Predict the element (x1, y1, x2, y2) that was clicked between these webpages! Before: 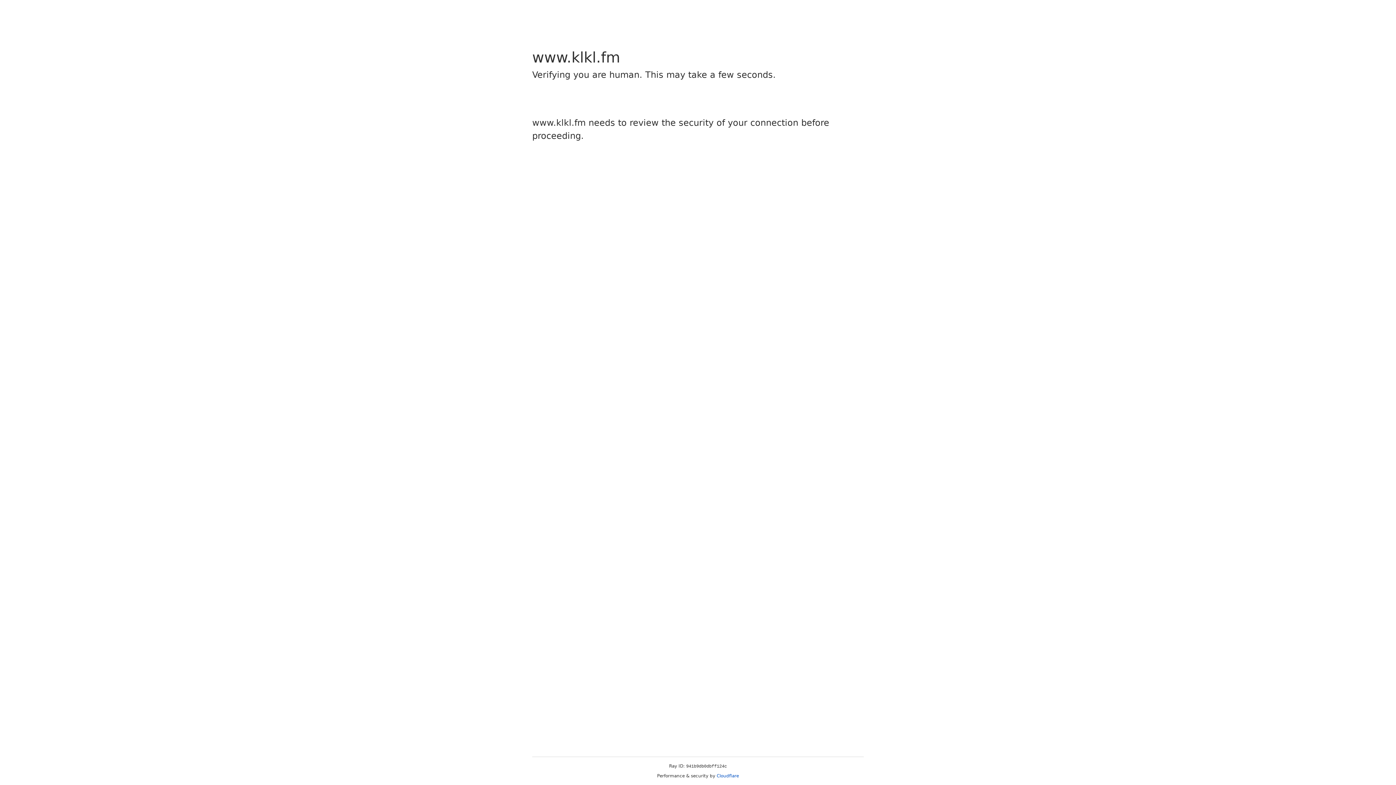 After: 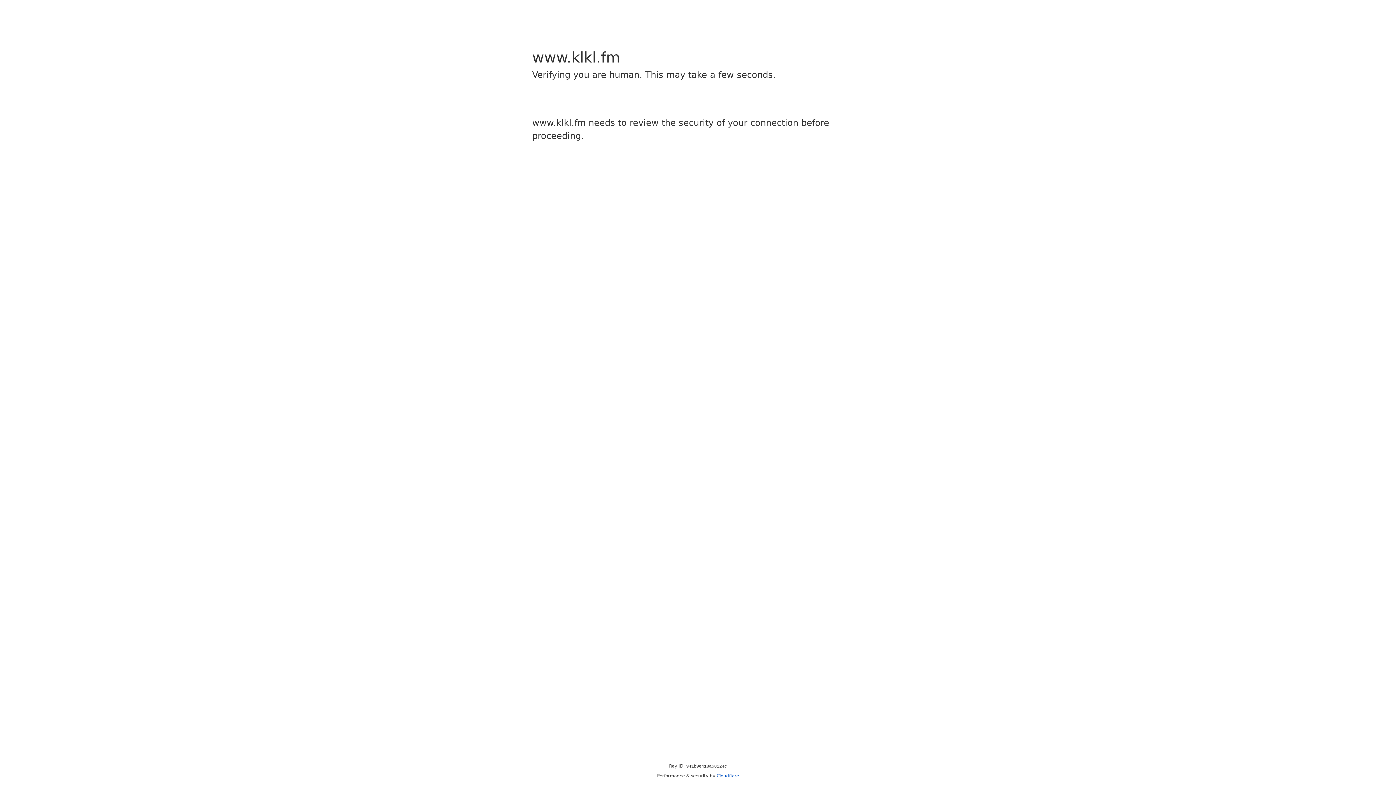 Action: label: Cloudflare bbox: (716, 773, 739, 778)